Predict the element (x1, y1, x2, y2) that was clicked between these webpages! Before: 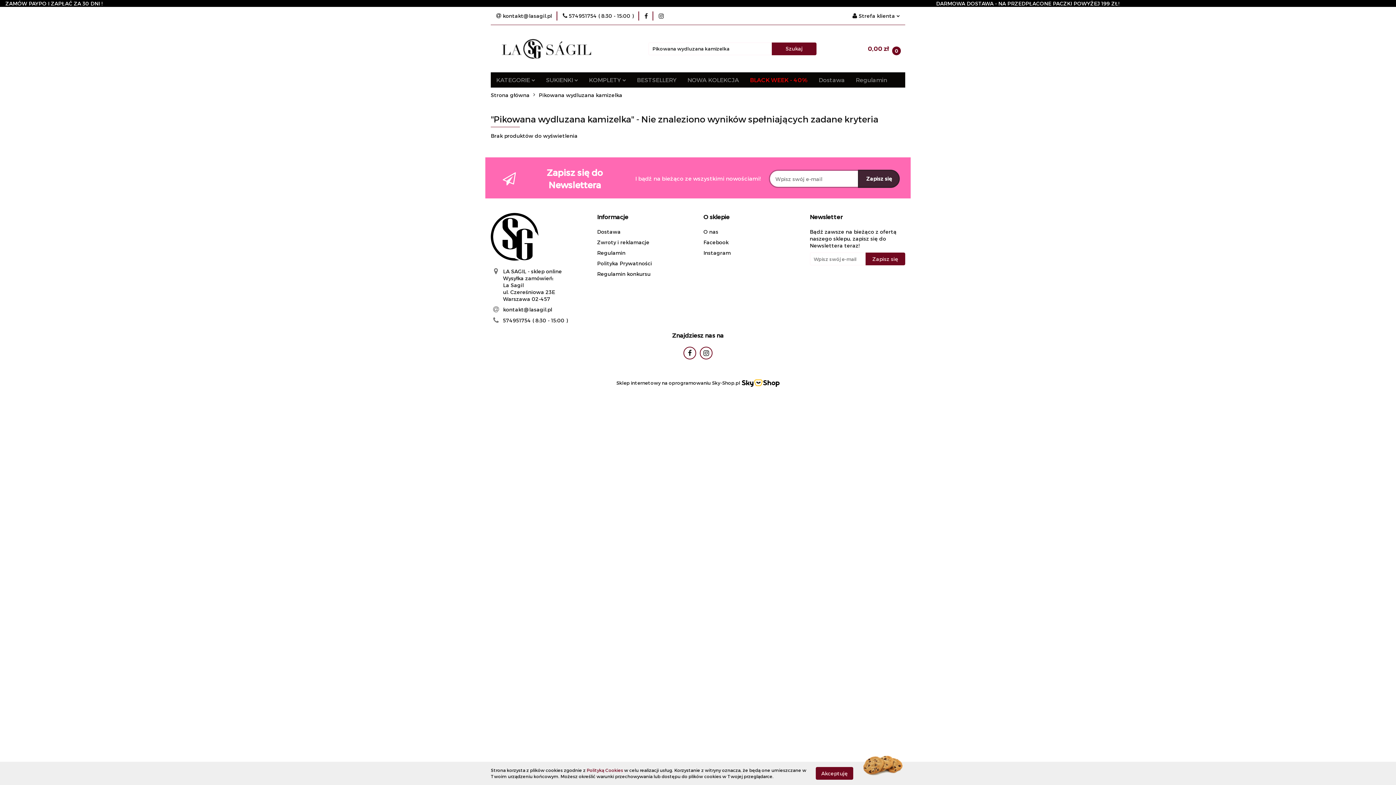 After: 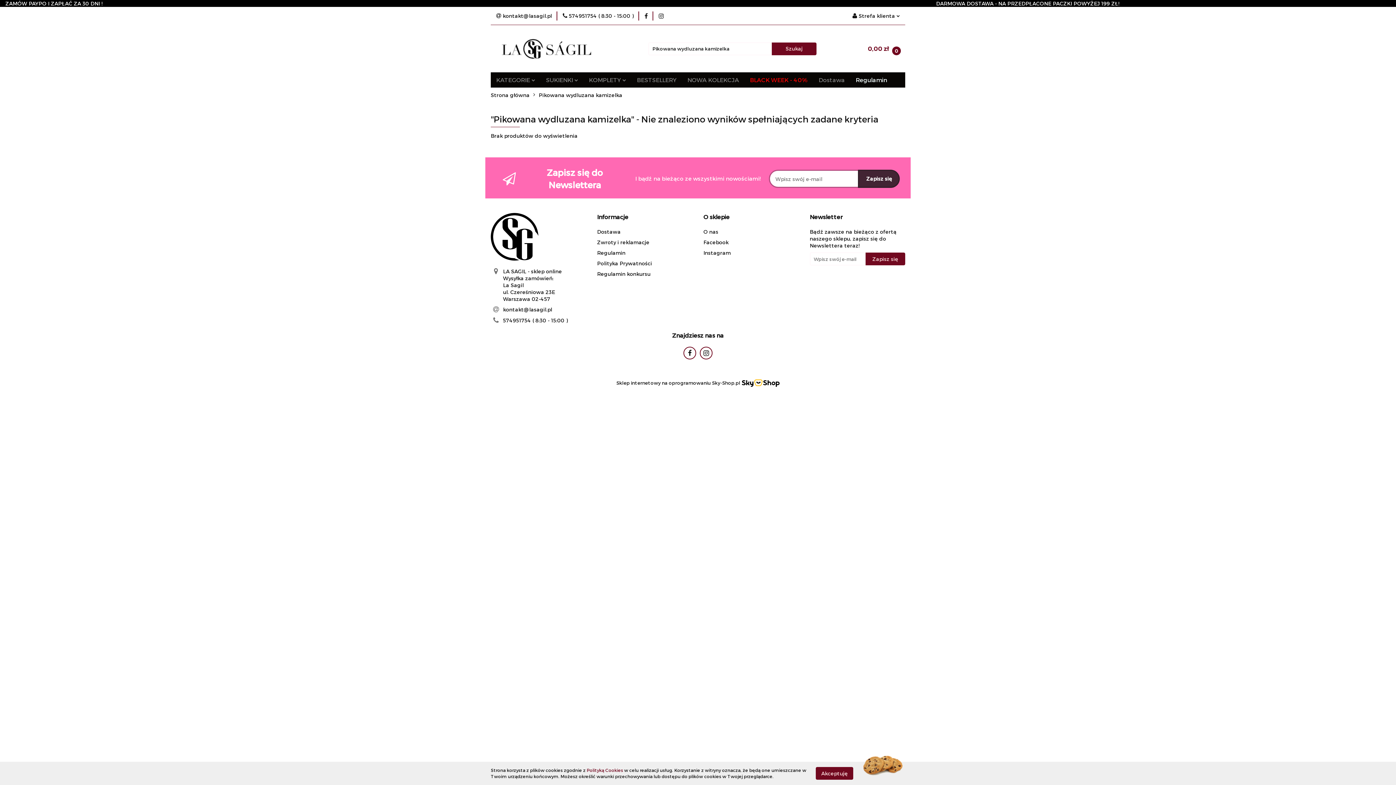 Action: bbox: (836, 72, 872, 87) label: Regulamin